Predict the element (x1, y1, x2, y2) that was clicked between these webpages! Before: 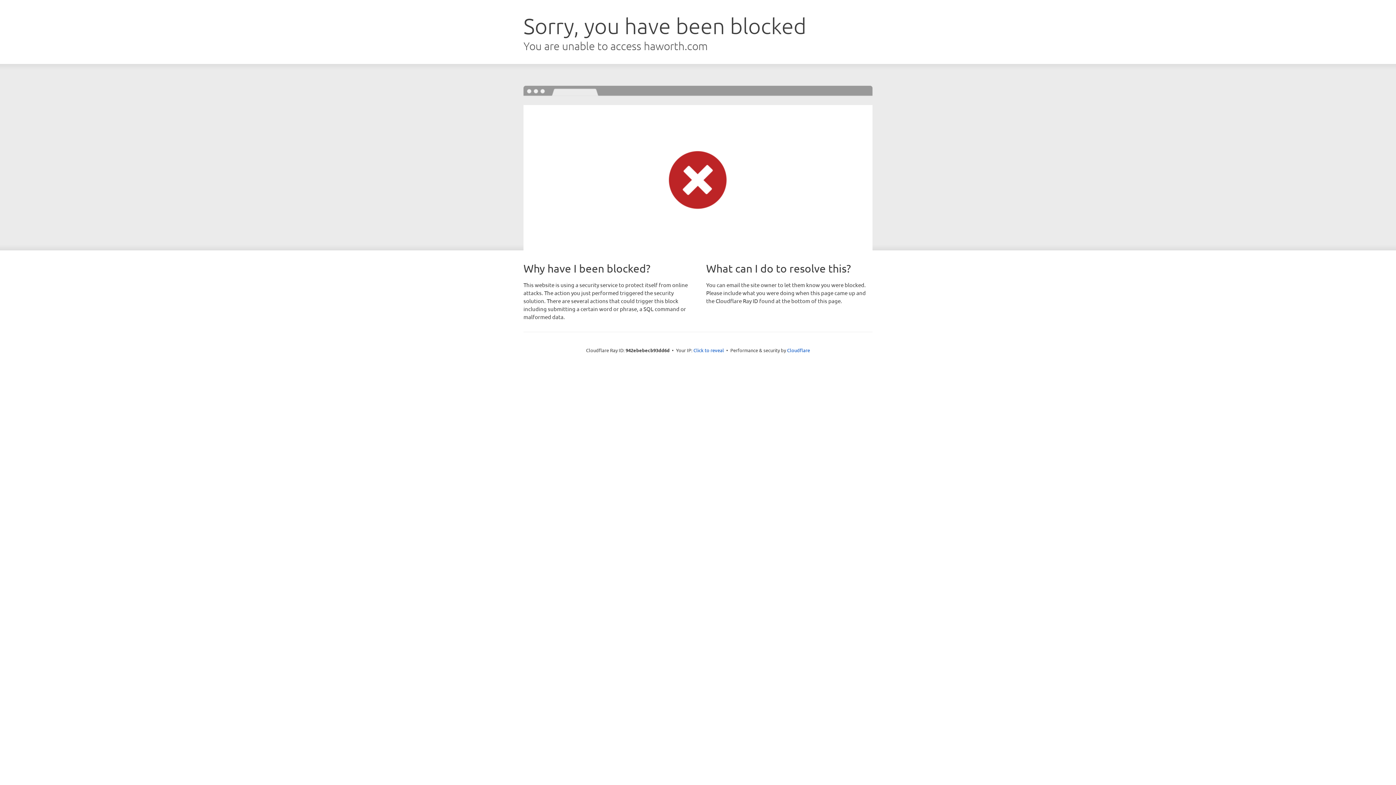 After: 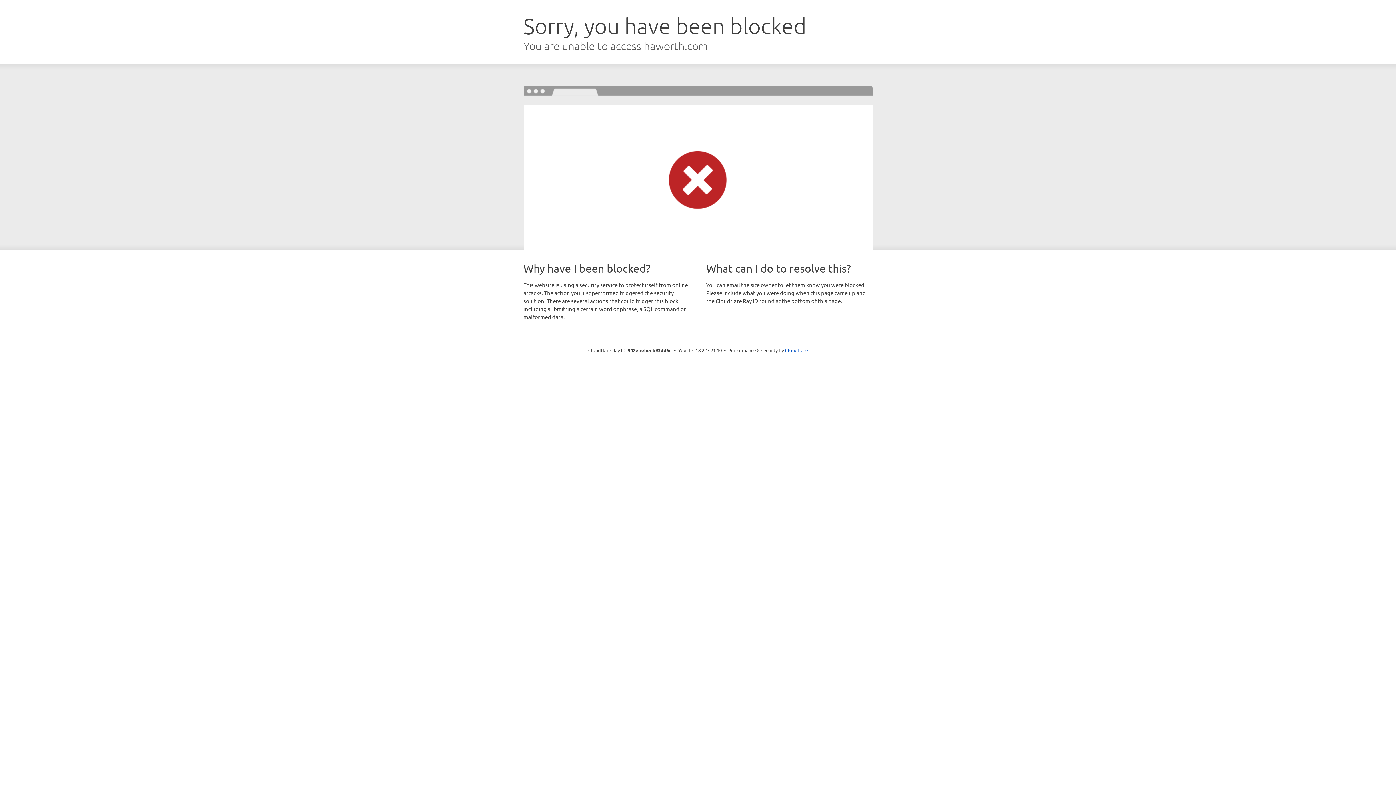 Action: label: Click to reveal bbox: (693, 346, 724, 353)